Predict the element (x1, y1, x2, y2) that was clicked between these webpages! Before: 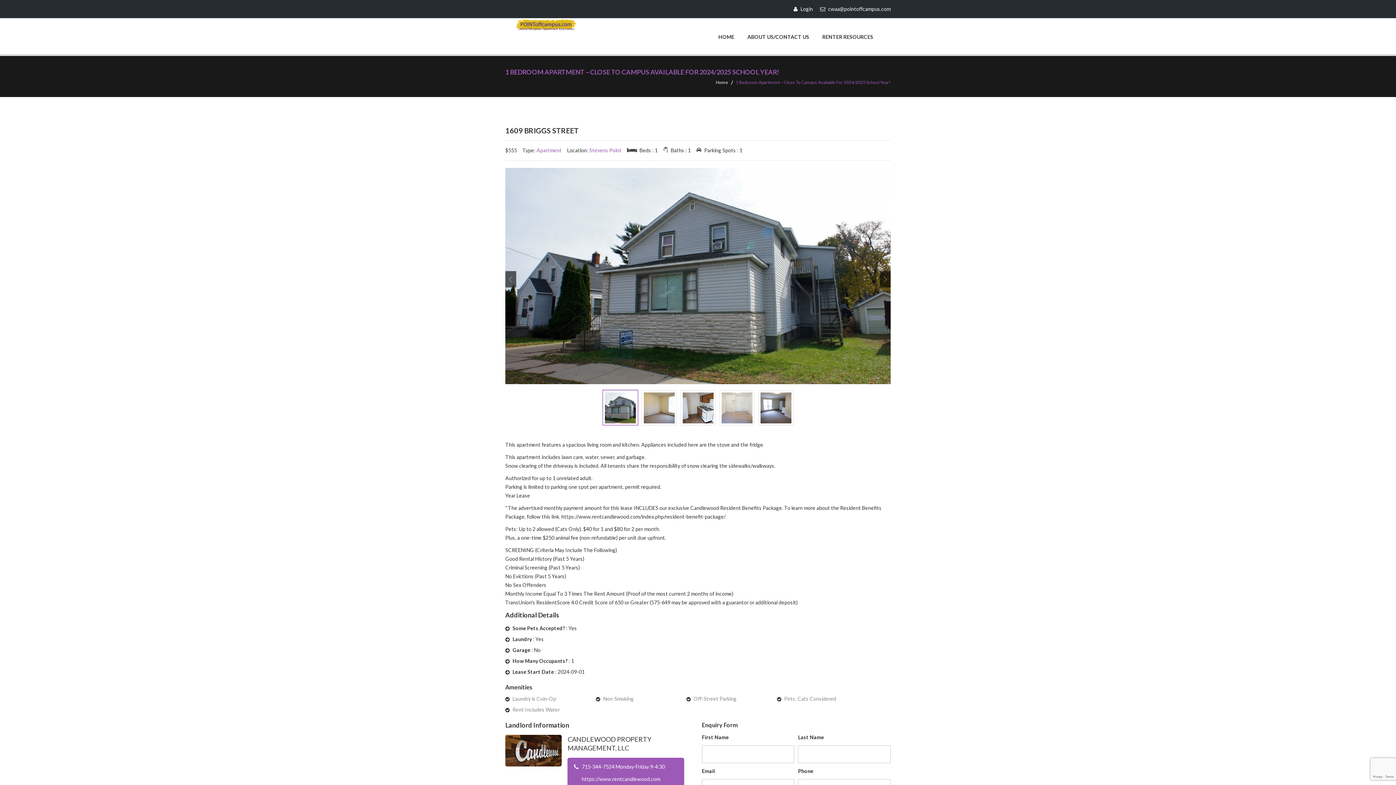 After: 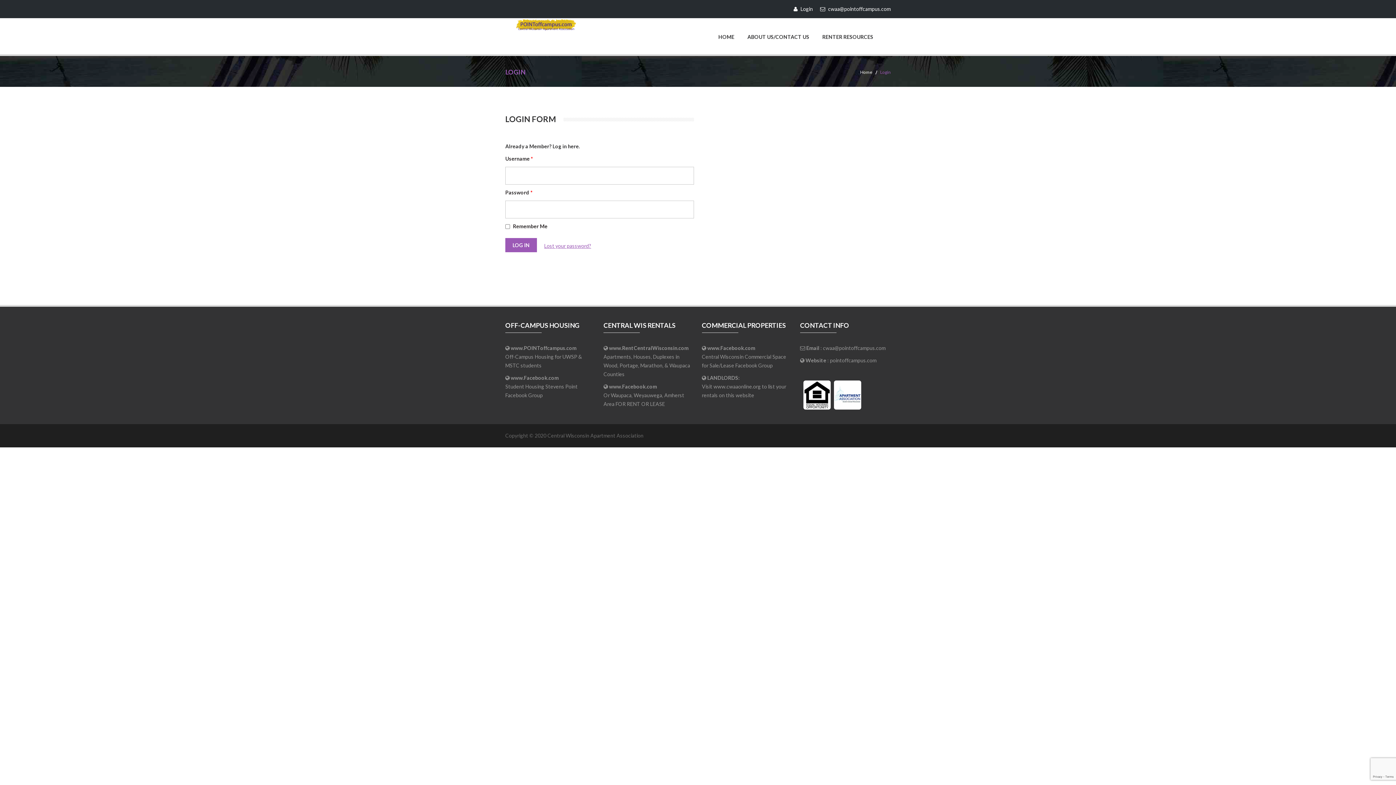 Action: label:  Login bbox: (793, 5, 813, 12)